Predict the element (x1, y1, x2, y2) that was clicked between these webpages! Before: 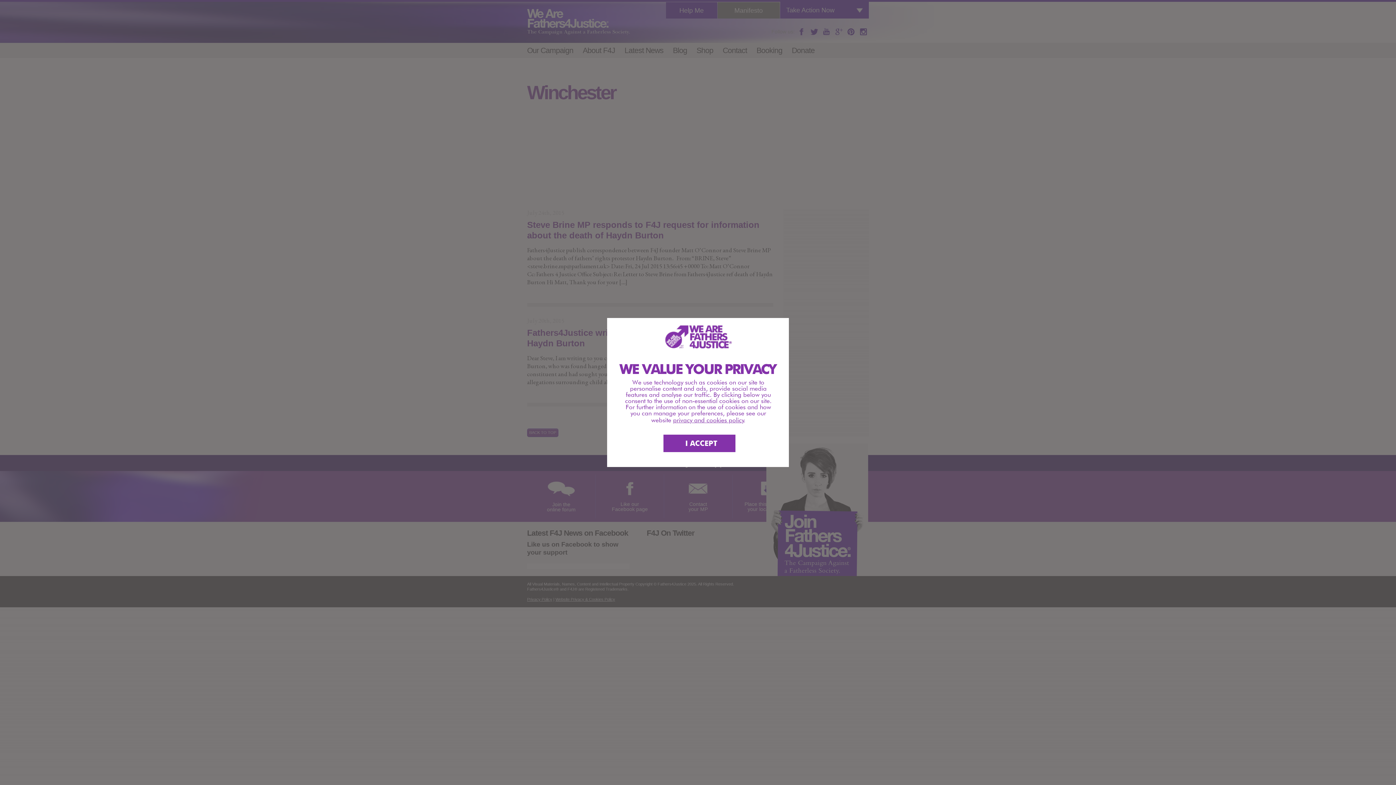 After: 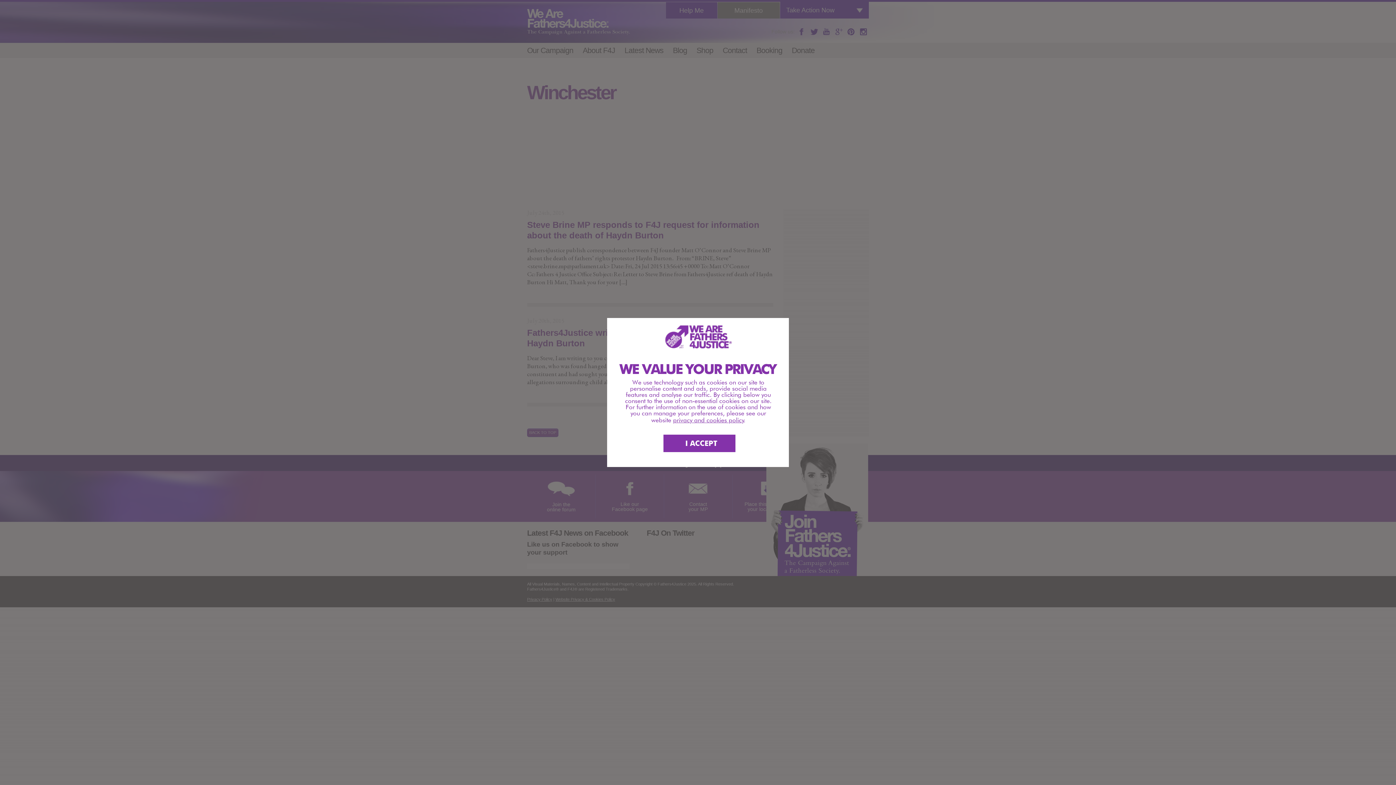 Action: bbox: (673, 416, 744, 424) label: privacy and cookies policy